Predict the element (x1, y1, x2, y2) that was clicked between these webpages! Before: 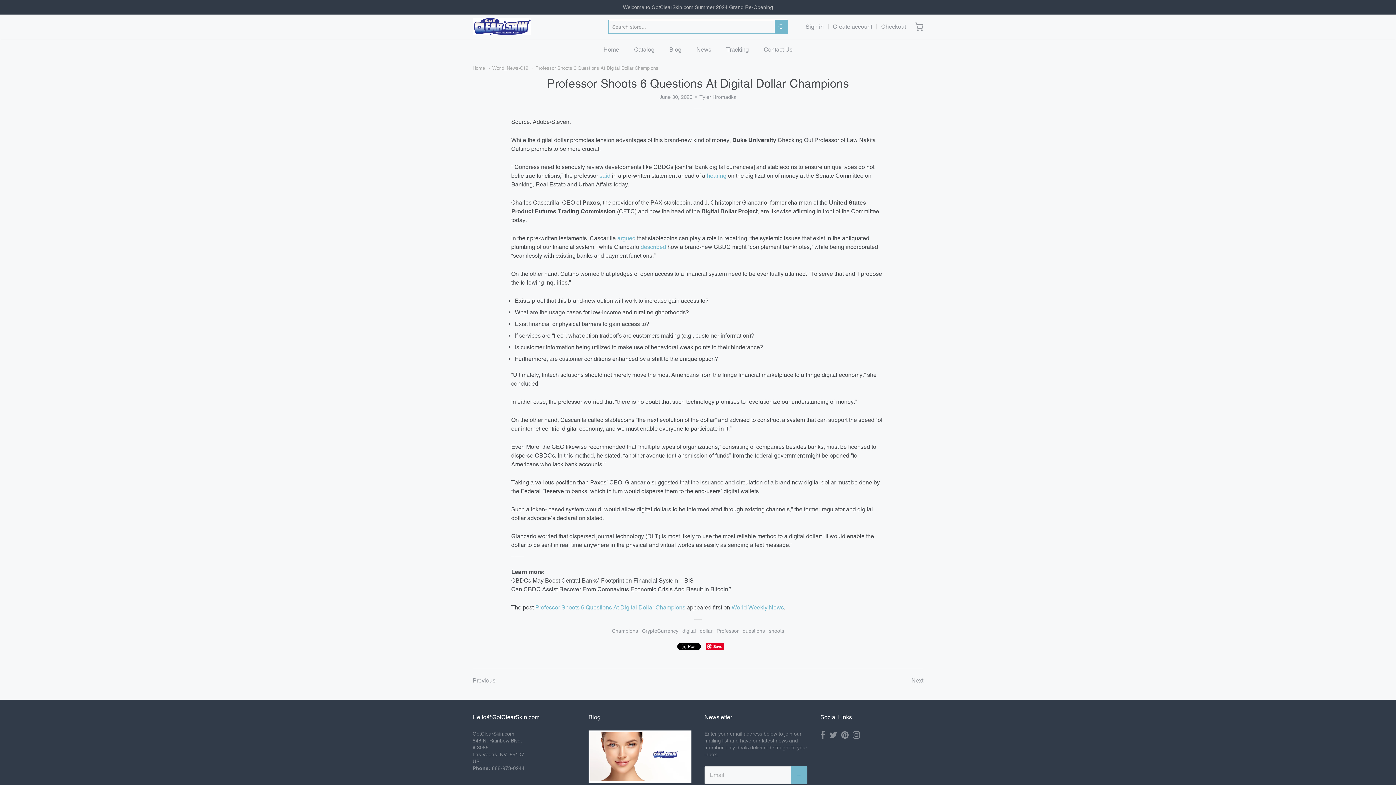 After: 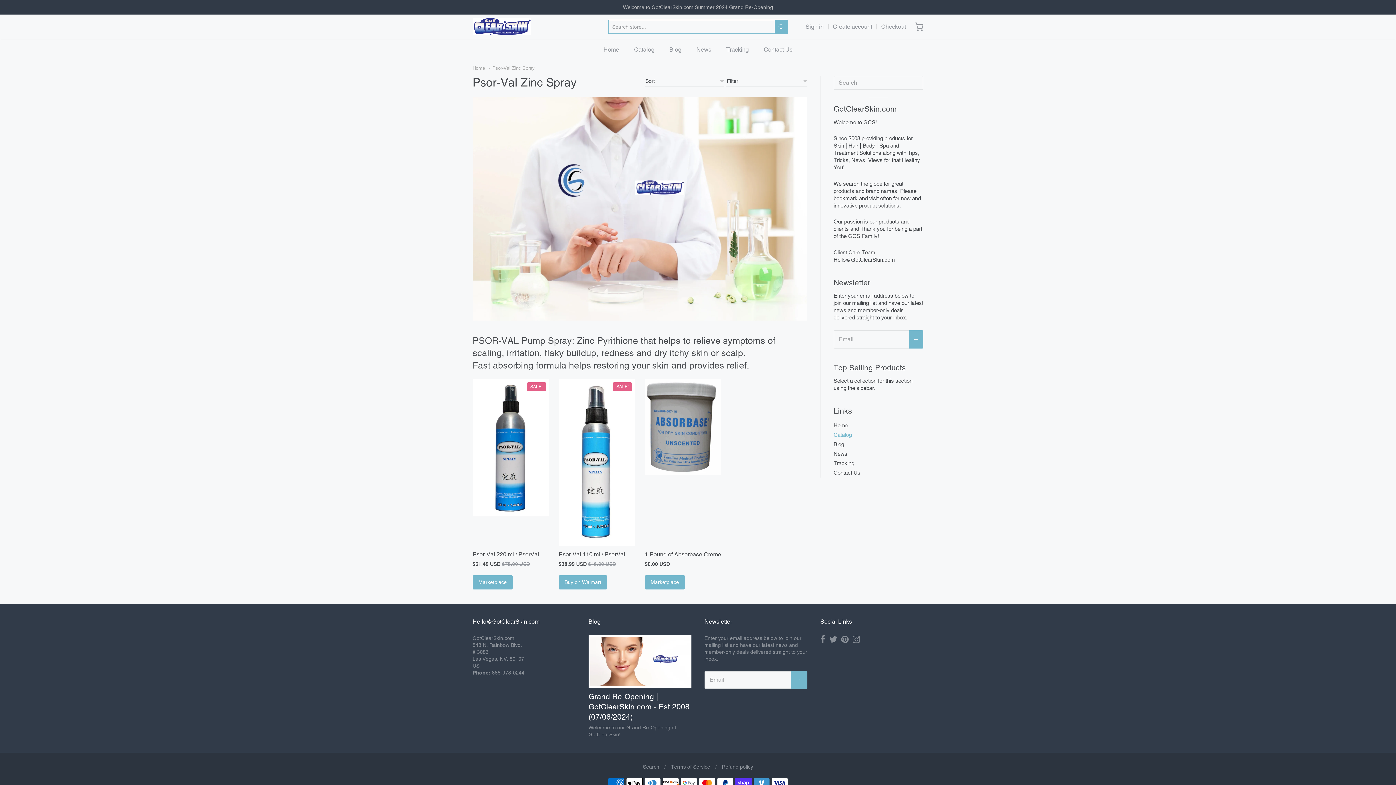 Action: label: Catalog bbox: (634, 44, 654, 55)